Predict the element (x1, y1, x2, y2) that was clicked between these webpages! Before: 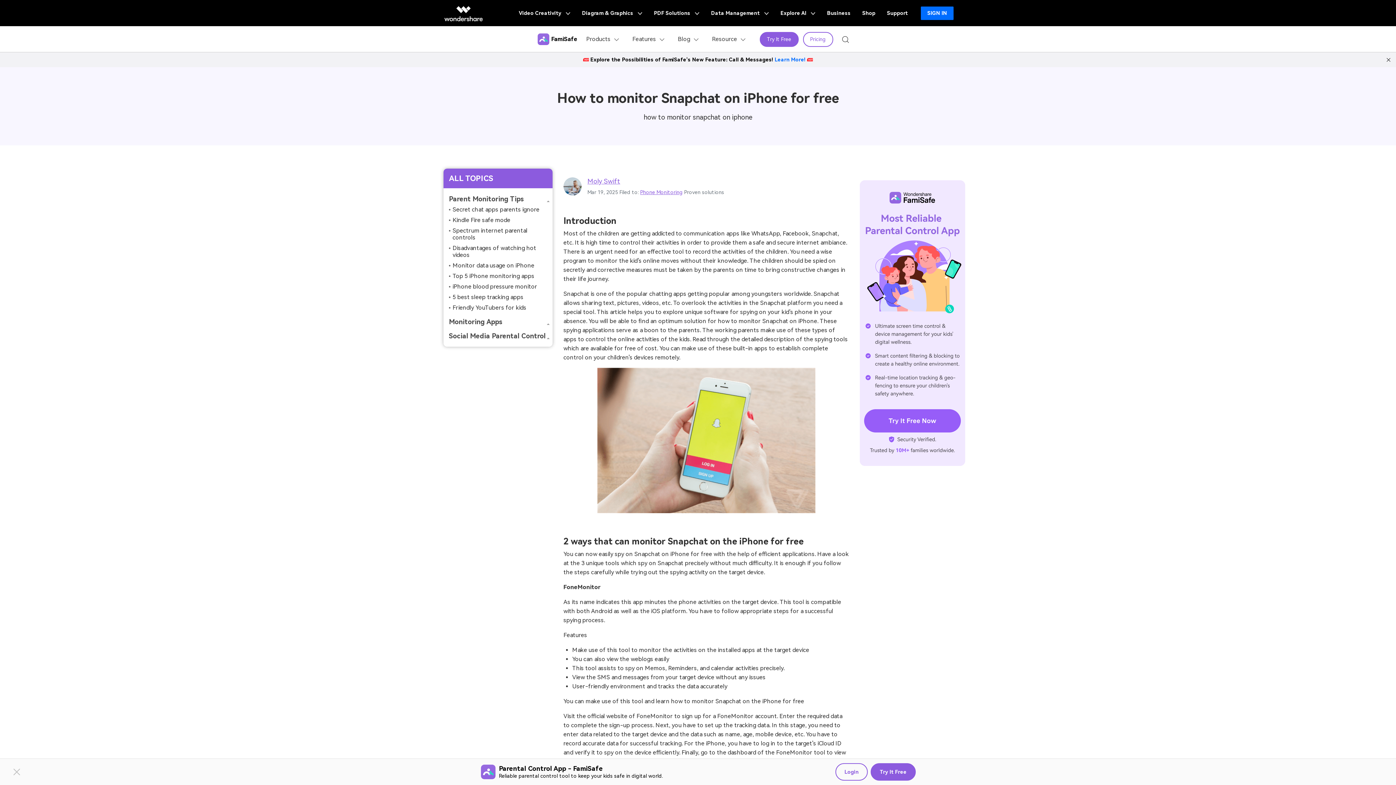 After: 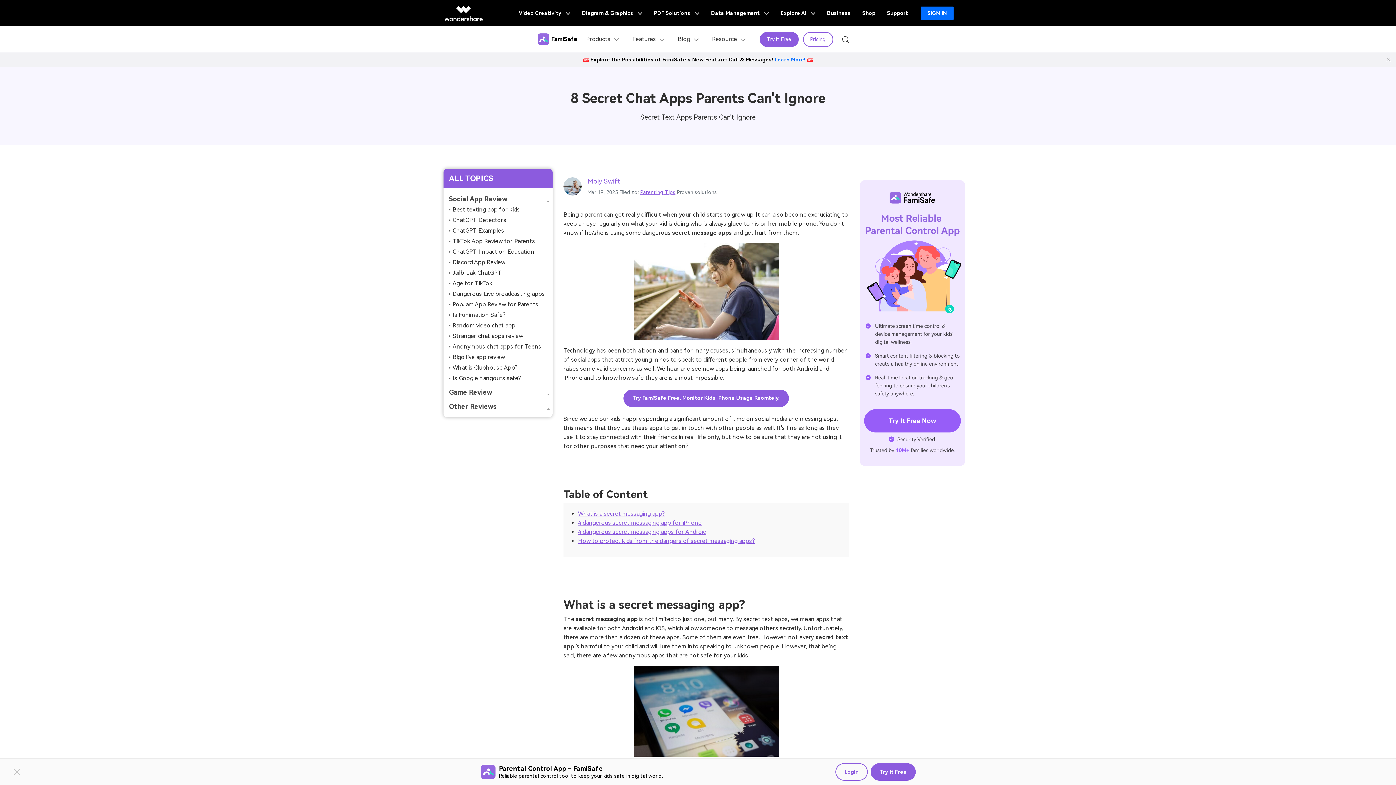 Action: bbox: (452, 206, 539, 213) label: Secret chat apps parents ignore